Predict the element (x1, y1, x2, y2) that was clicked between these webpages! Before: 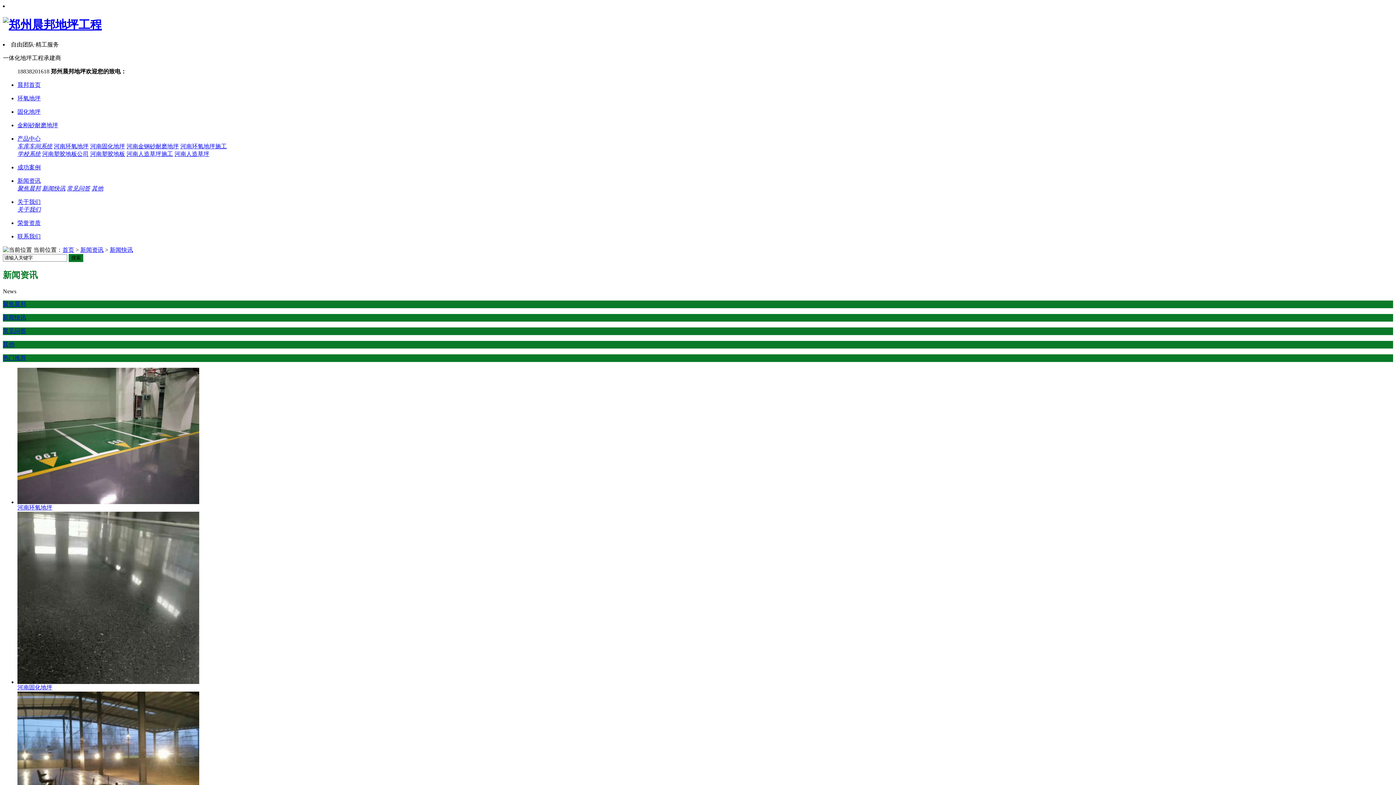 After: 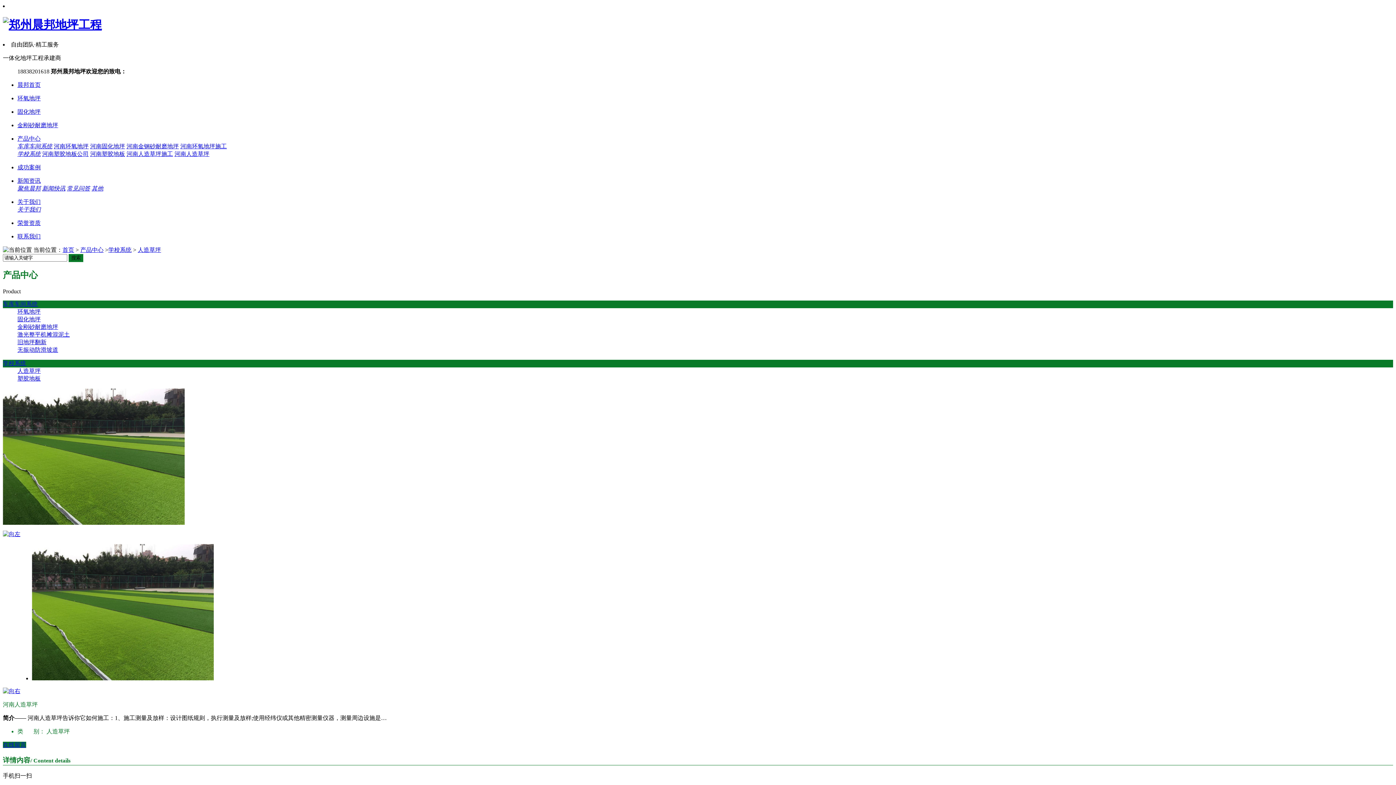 Action: bbox: (174, 150, 209, 157) label: 河南人造草坪